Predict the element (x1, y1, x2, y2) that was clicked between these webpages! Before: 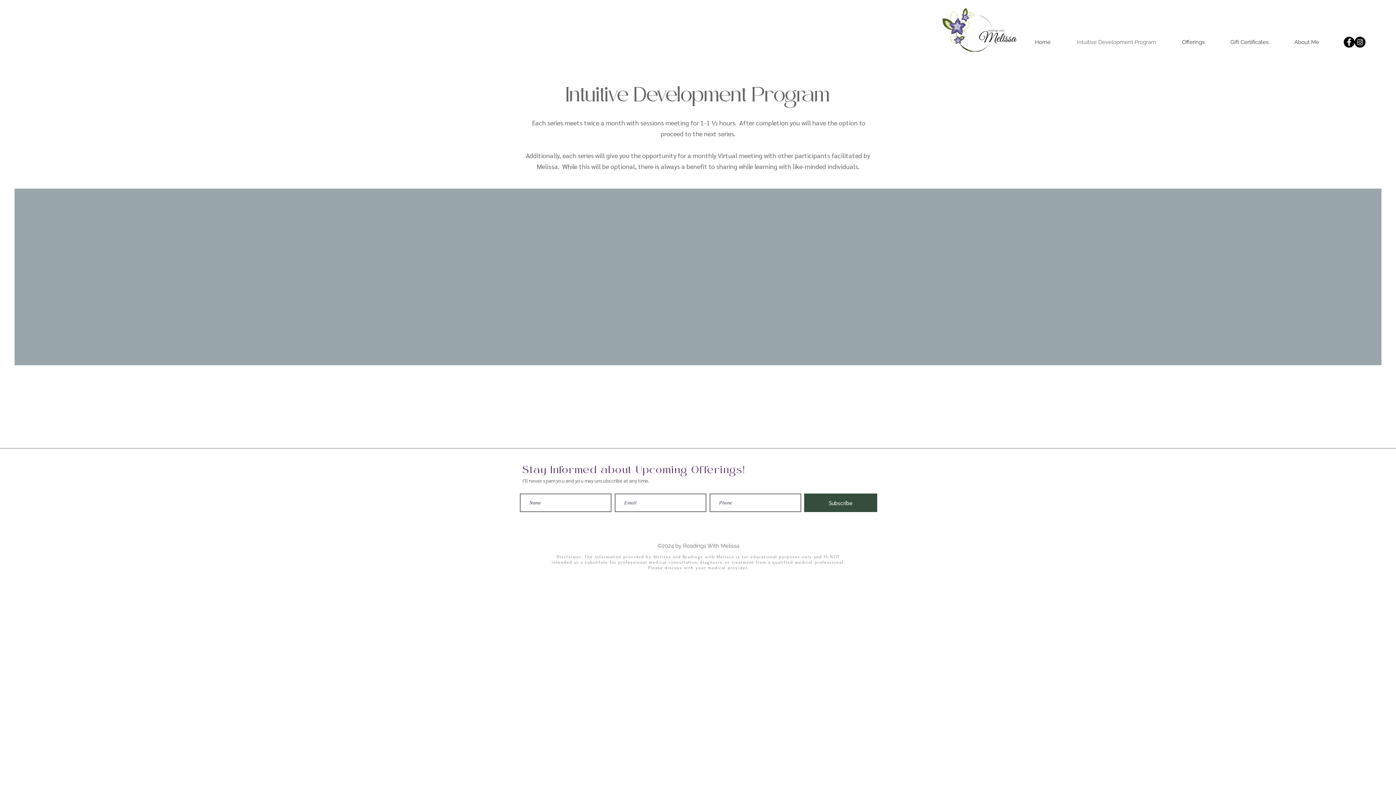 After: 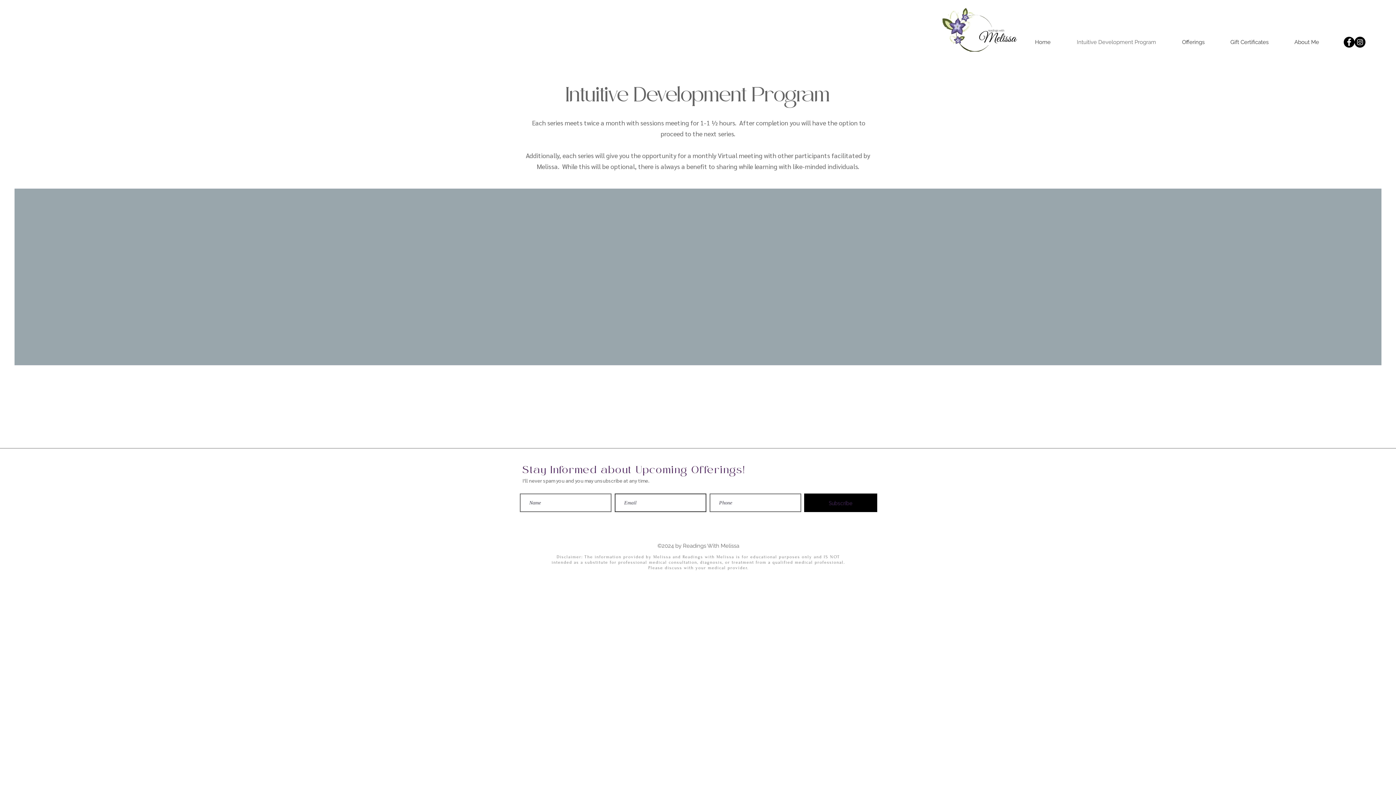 Action: bbox: (804, 493, 877, 512) label: Subscribe